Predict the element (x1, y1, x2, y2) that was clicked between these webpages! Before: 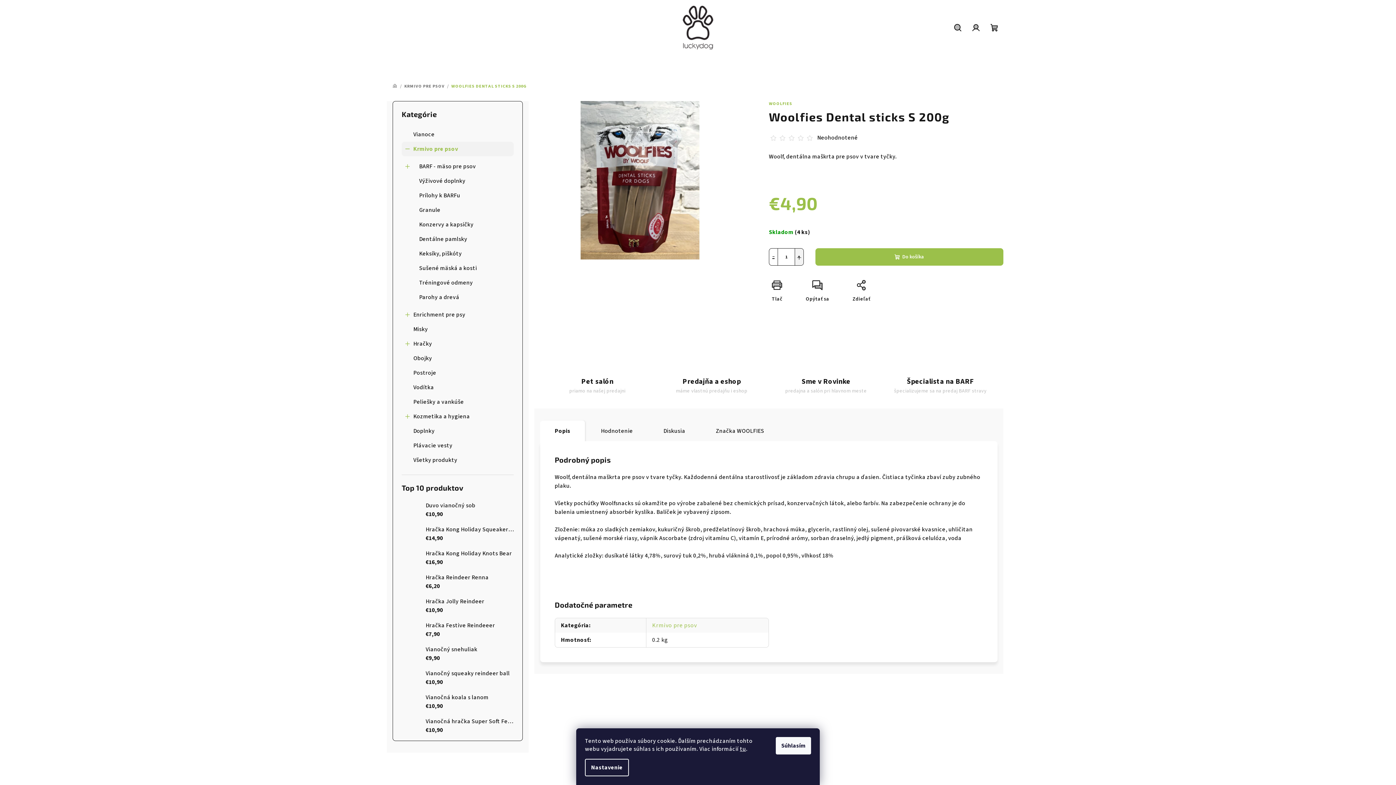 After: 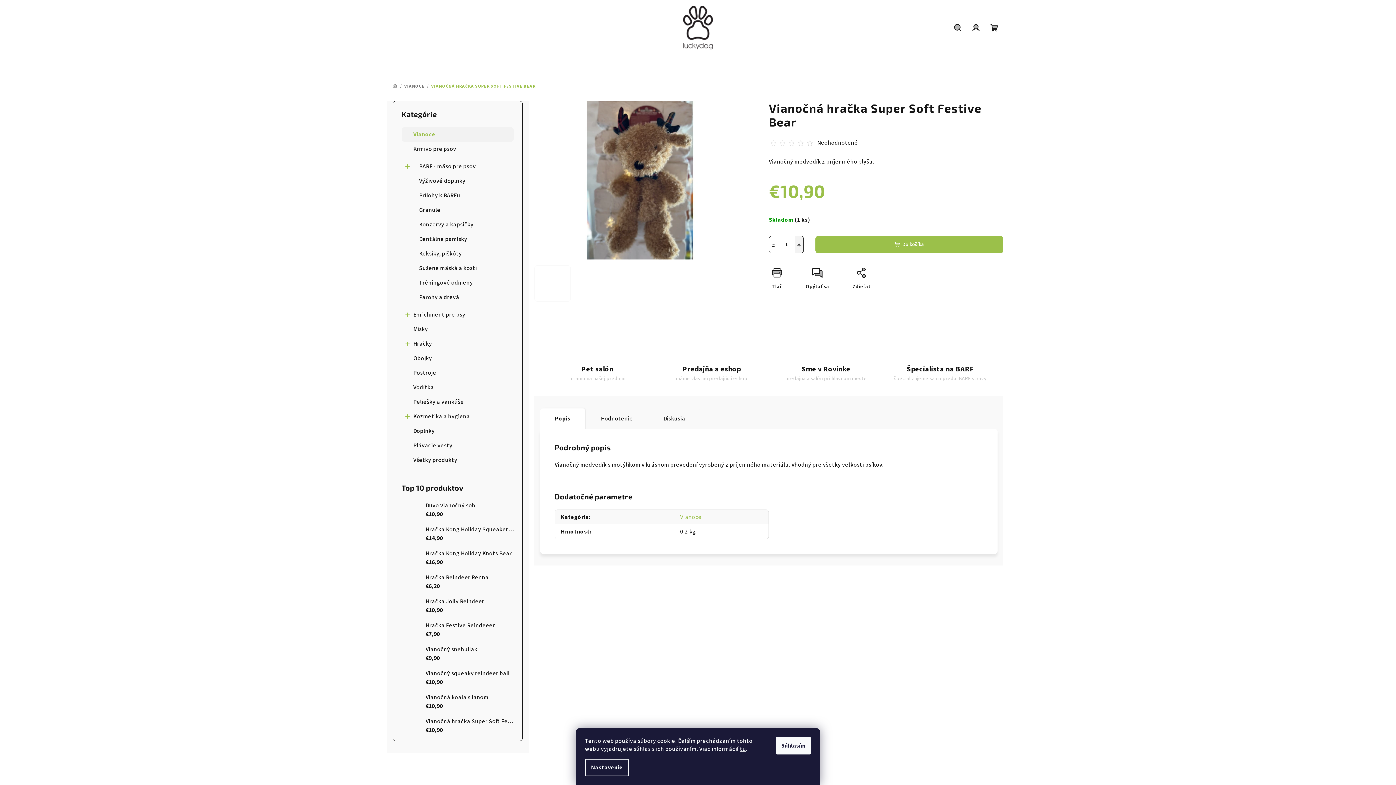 Action: label: Vianočná hračka Super Soft Festive Bear
€10,90 bbox: (420, 717, 513, 734)